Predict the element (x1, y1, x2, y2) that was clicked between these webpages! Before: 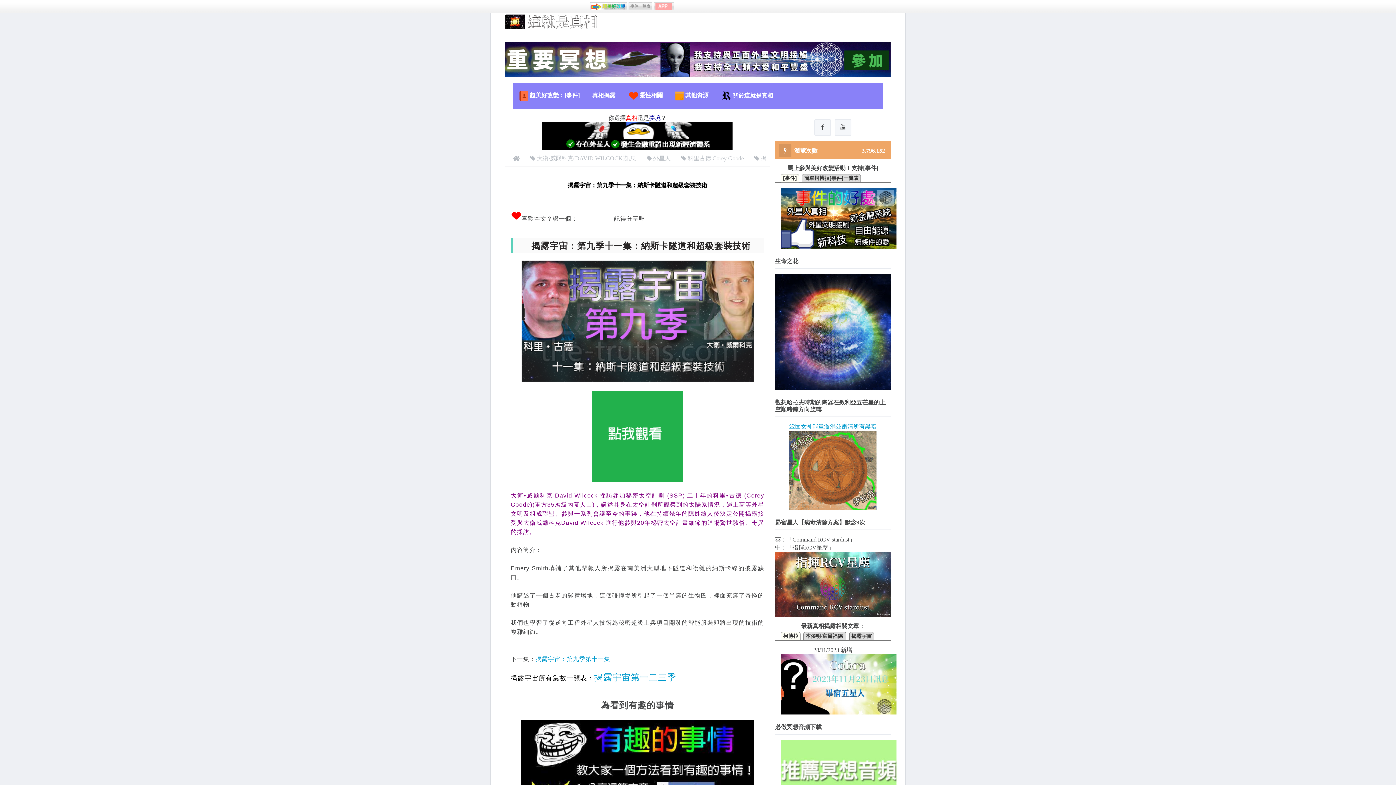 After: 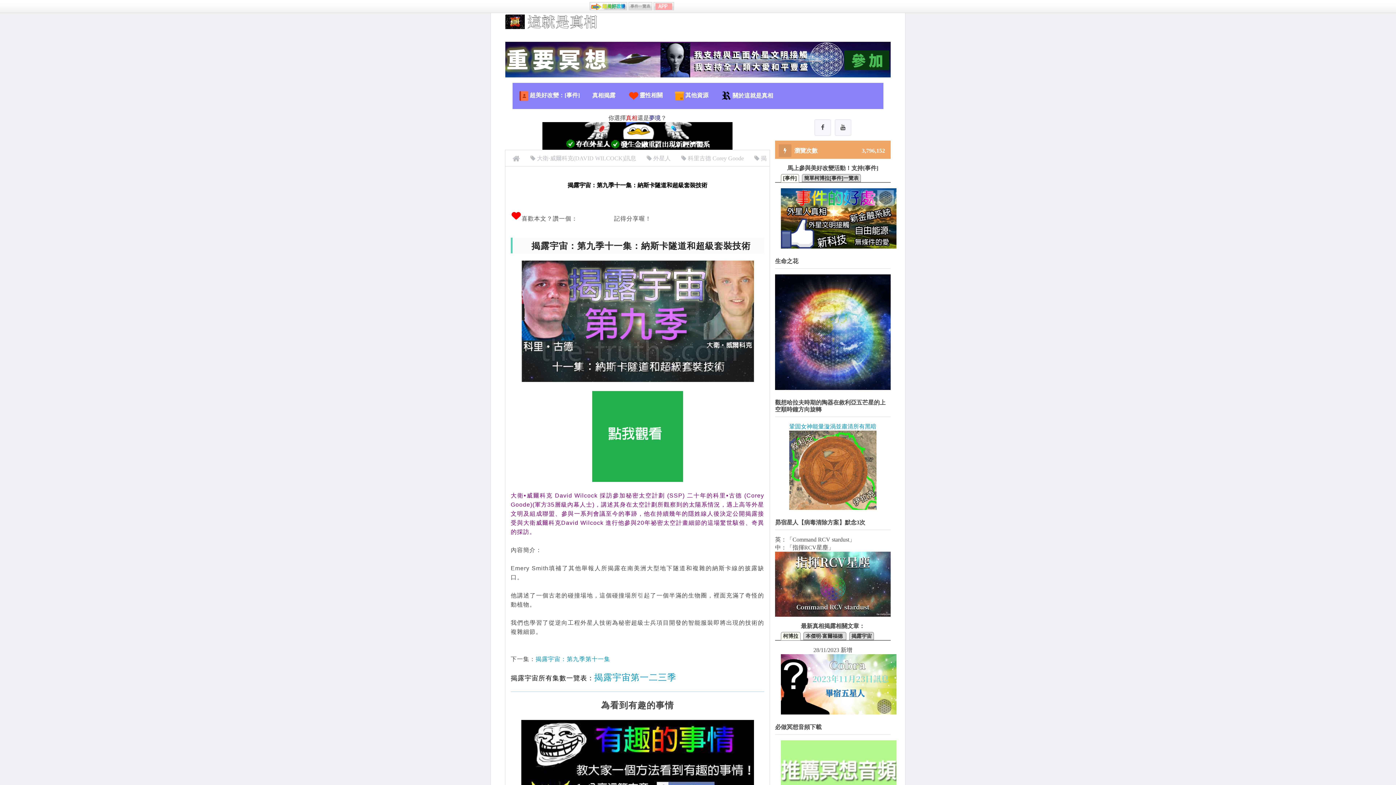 Action: bbox: (781, 680, 896, 687)